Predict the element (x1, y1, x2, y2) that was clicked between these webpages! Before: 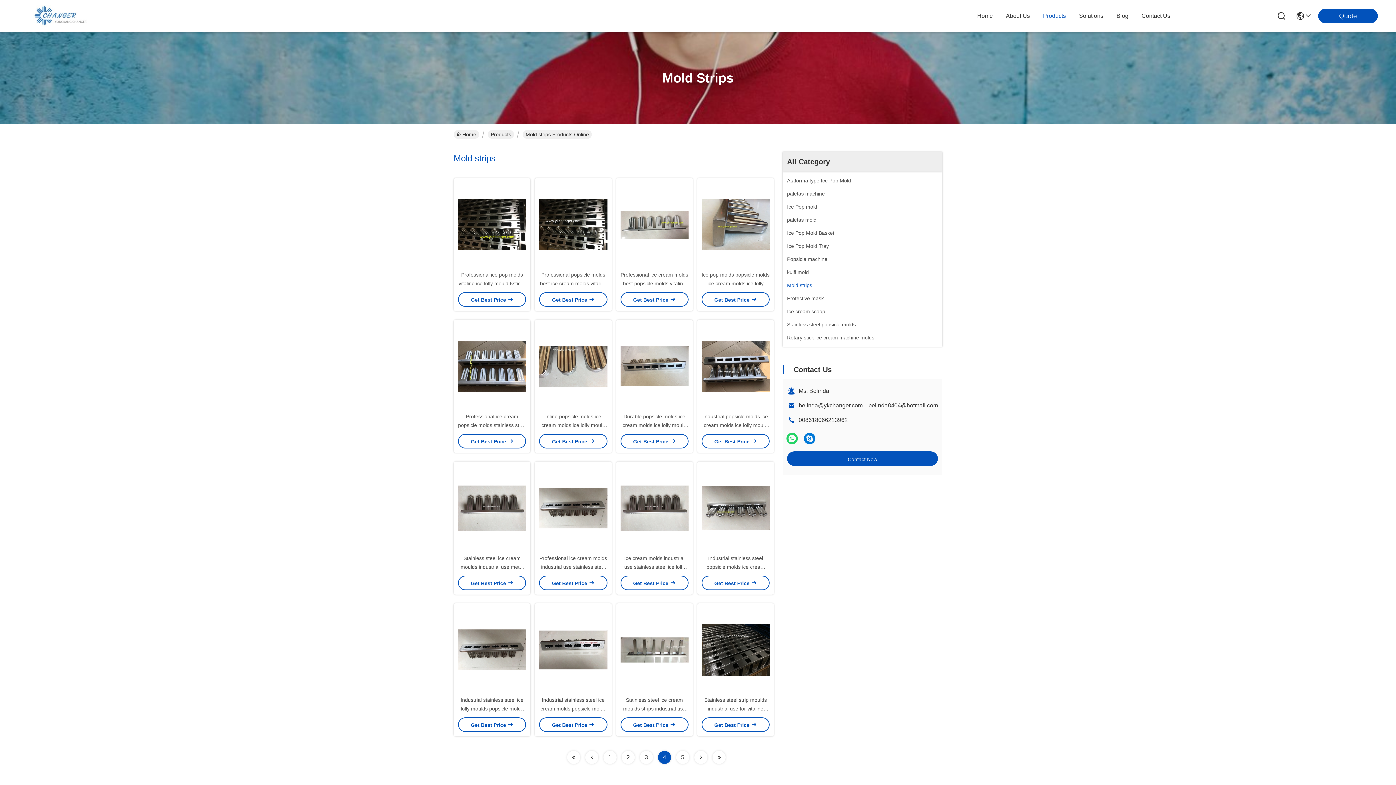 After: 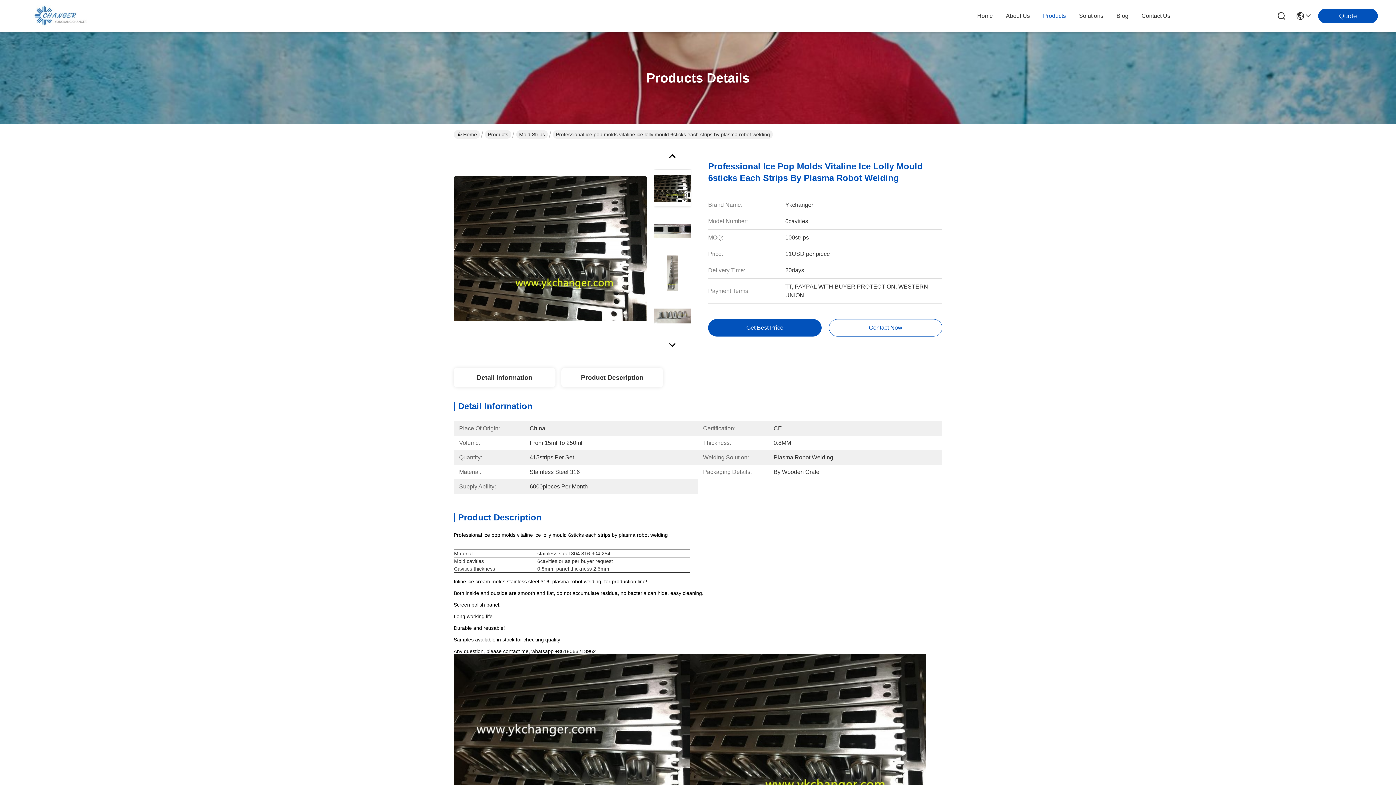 Action: bbox: (458, 182, 526, 266)